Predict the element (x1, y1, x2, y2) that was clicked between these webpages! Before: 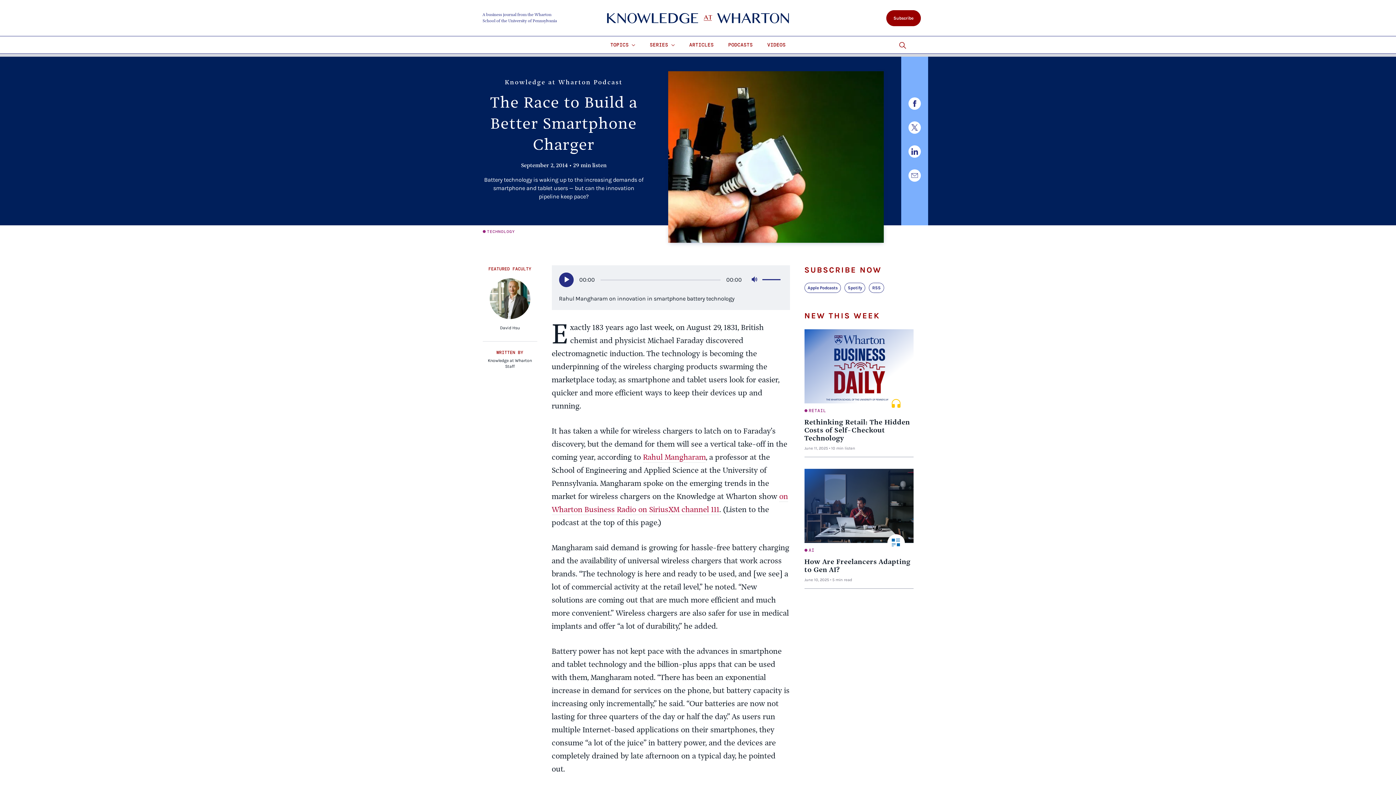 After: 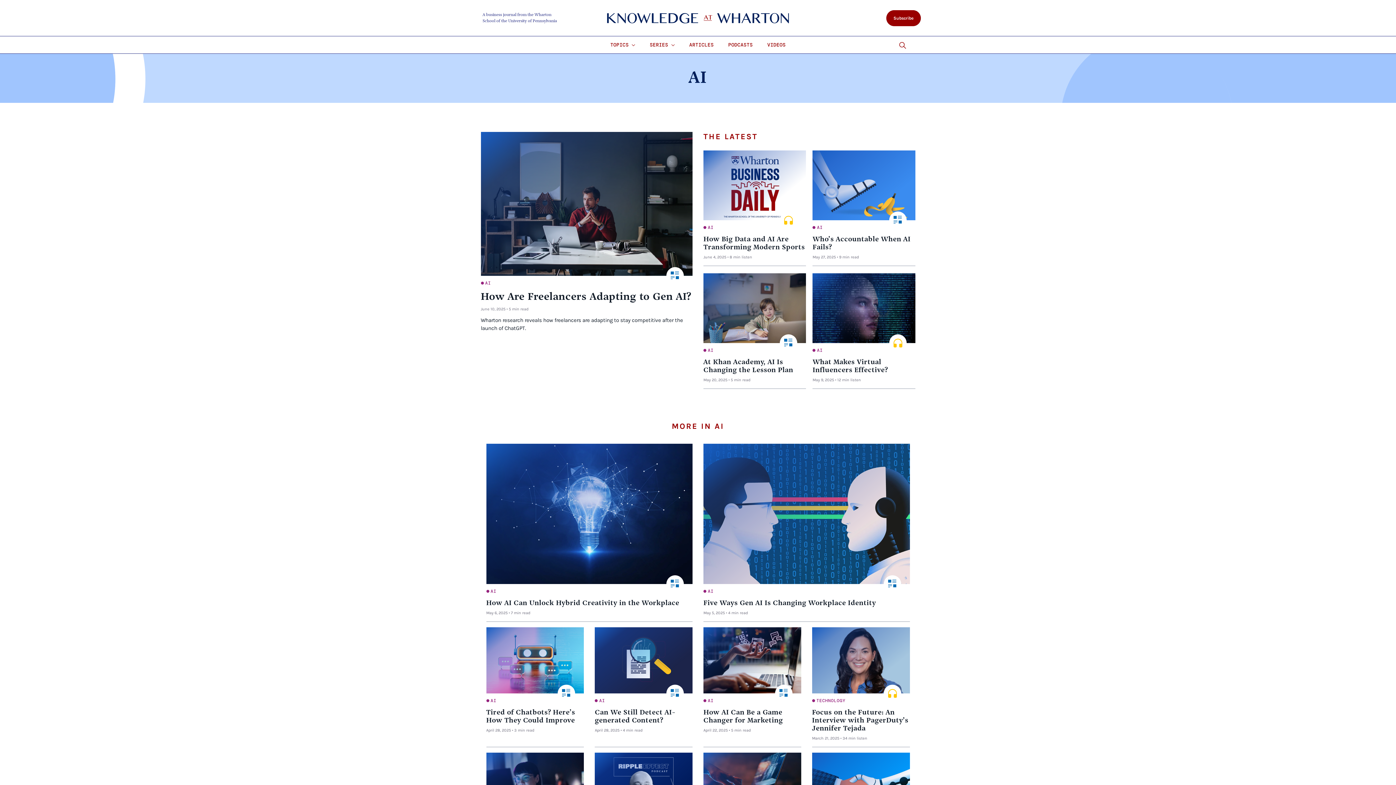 Action: bbox: (808, 547, 814, 553) label: AI